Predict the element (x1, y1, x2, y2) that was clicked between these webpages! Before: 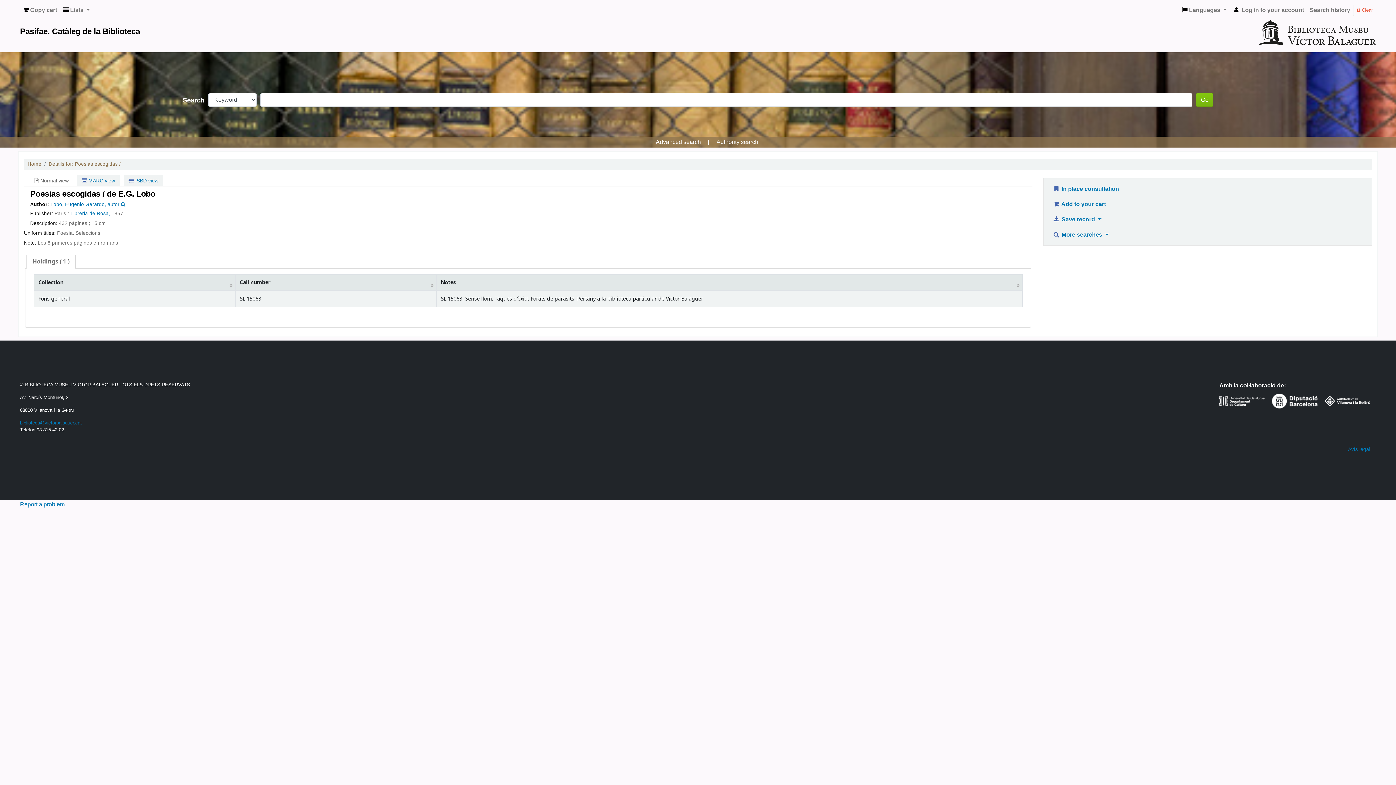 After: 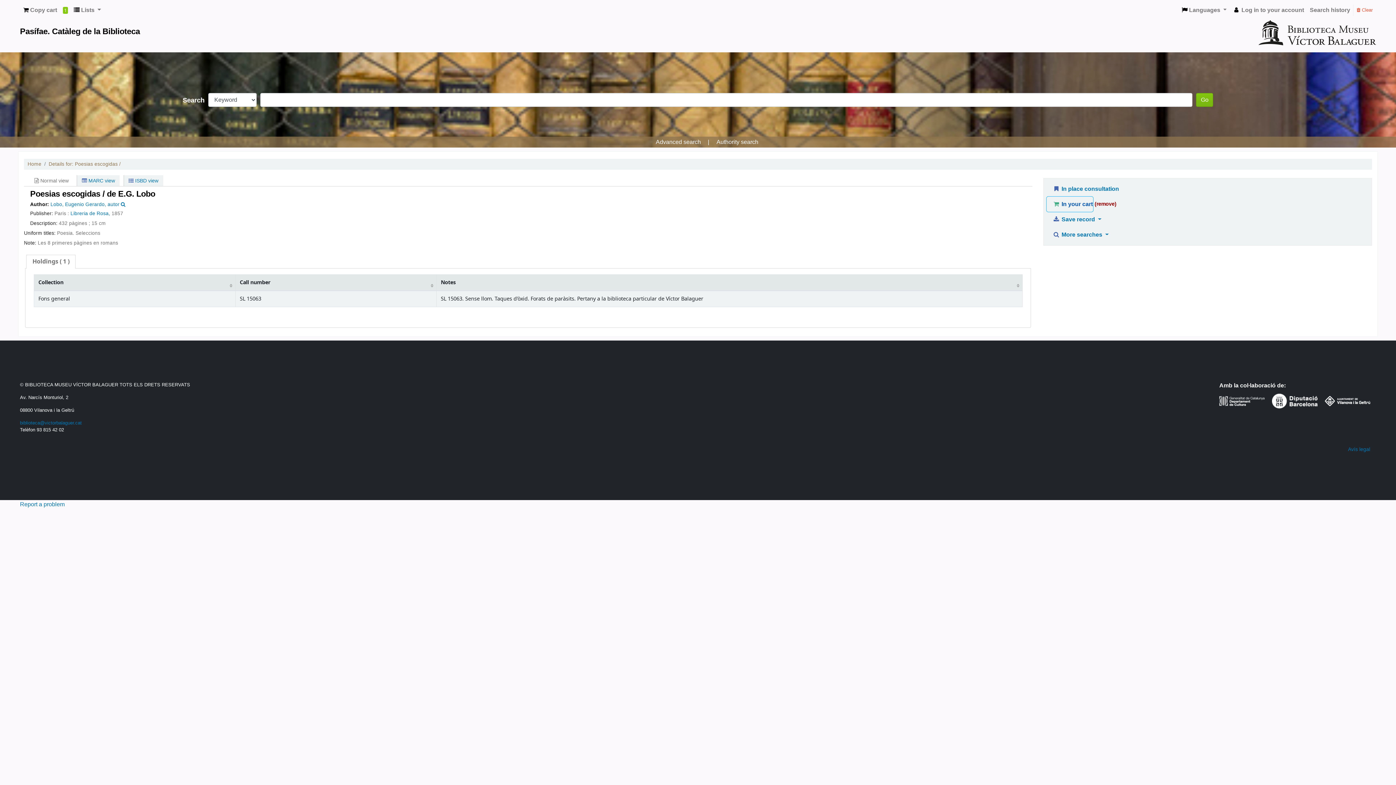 Action: bbox: (1046, 196, 1106, 212) label:  Add to your cart